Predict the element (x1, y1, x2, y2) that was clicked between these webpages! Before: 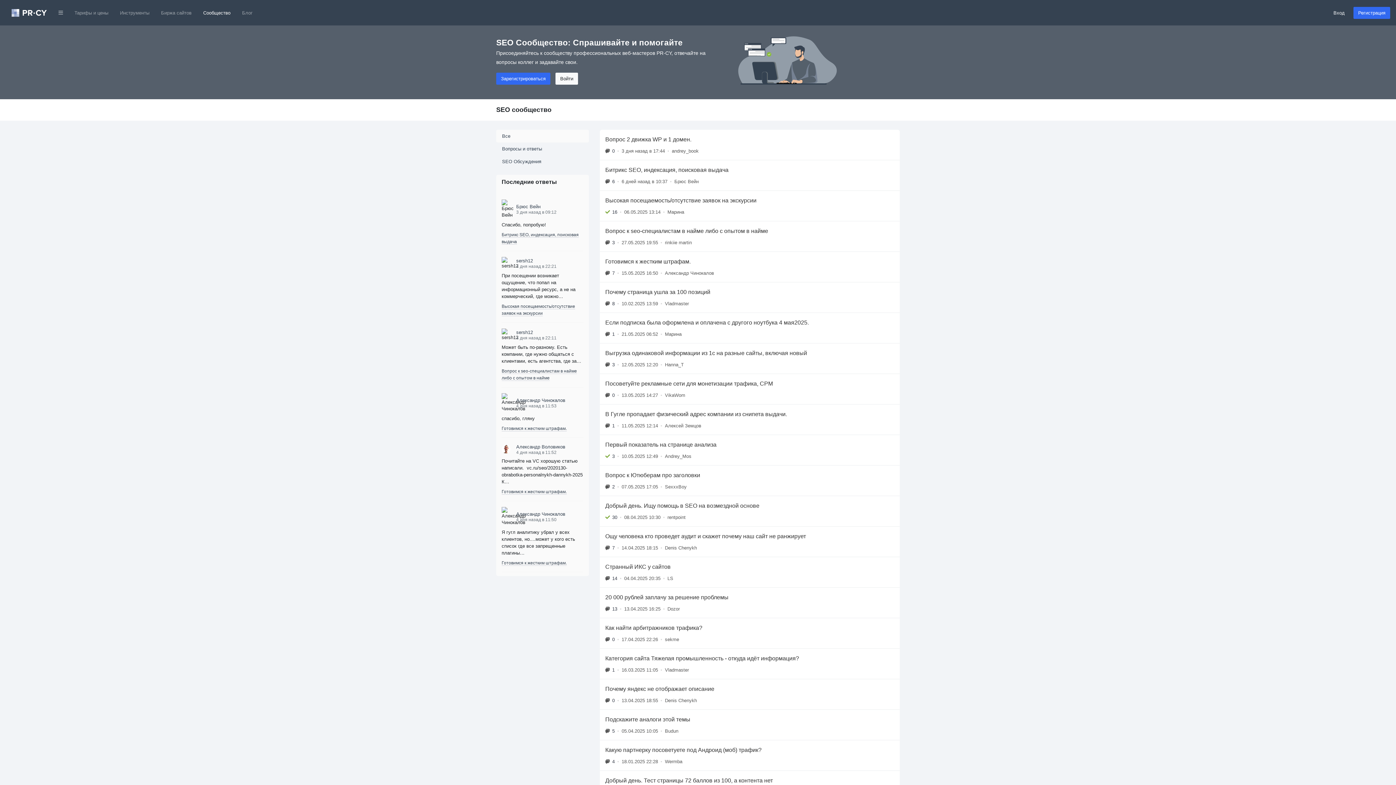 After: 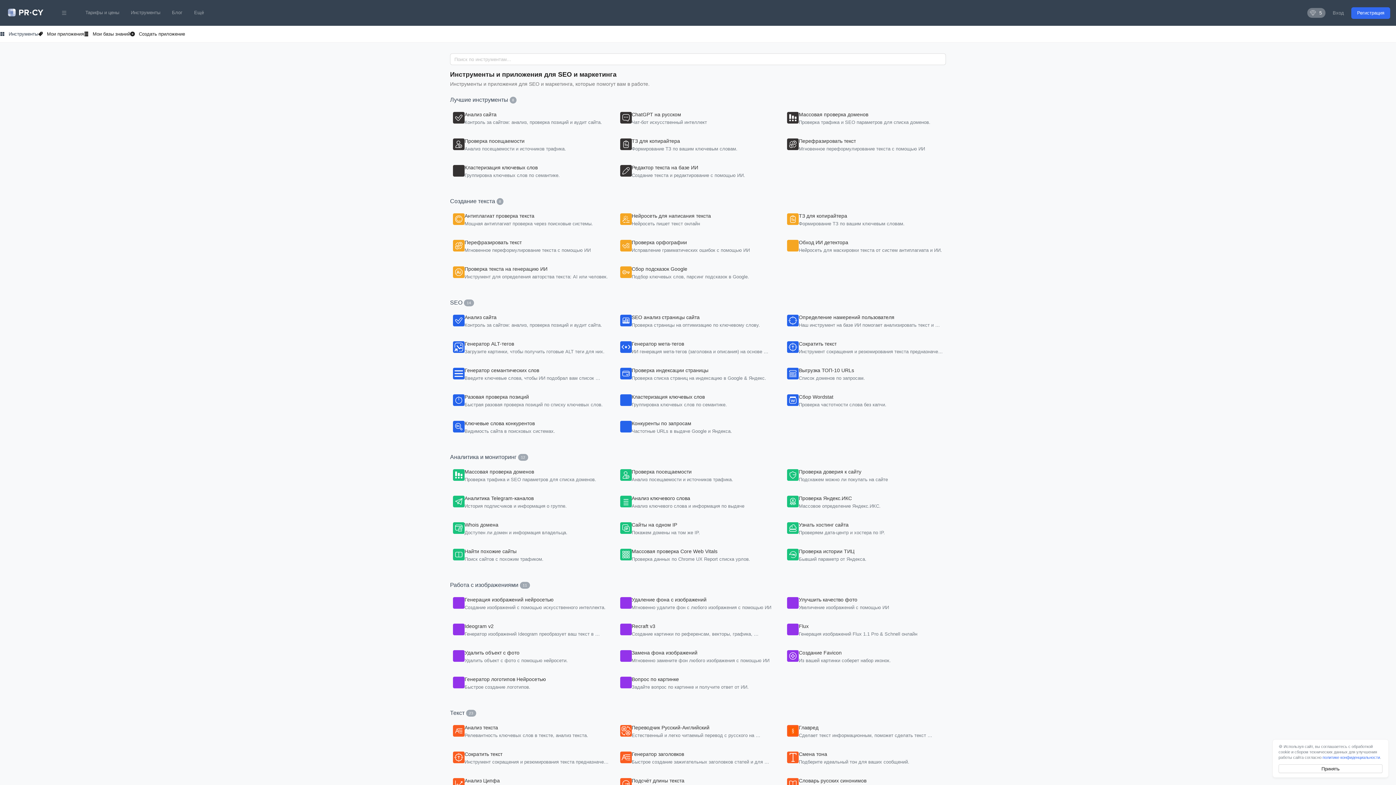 Action: label: Инструменты bbox: (114, 6, 155, 19)